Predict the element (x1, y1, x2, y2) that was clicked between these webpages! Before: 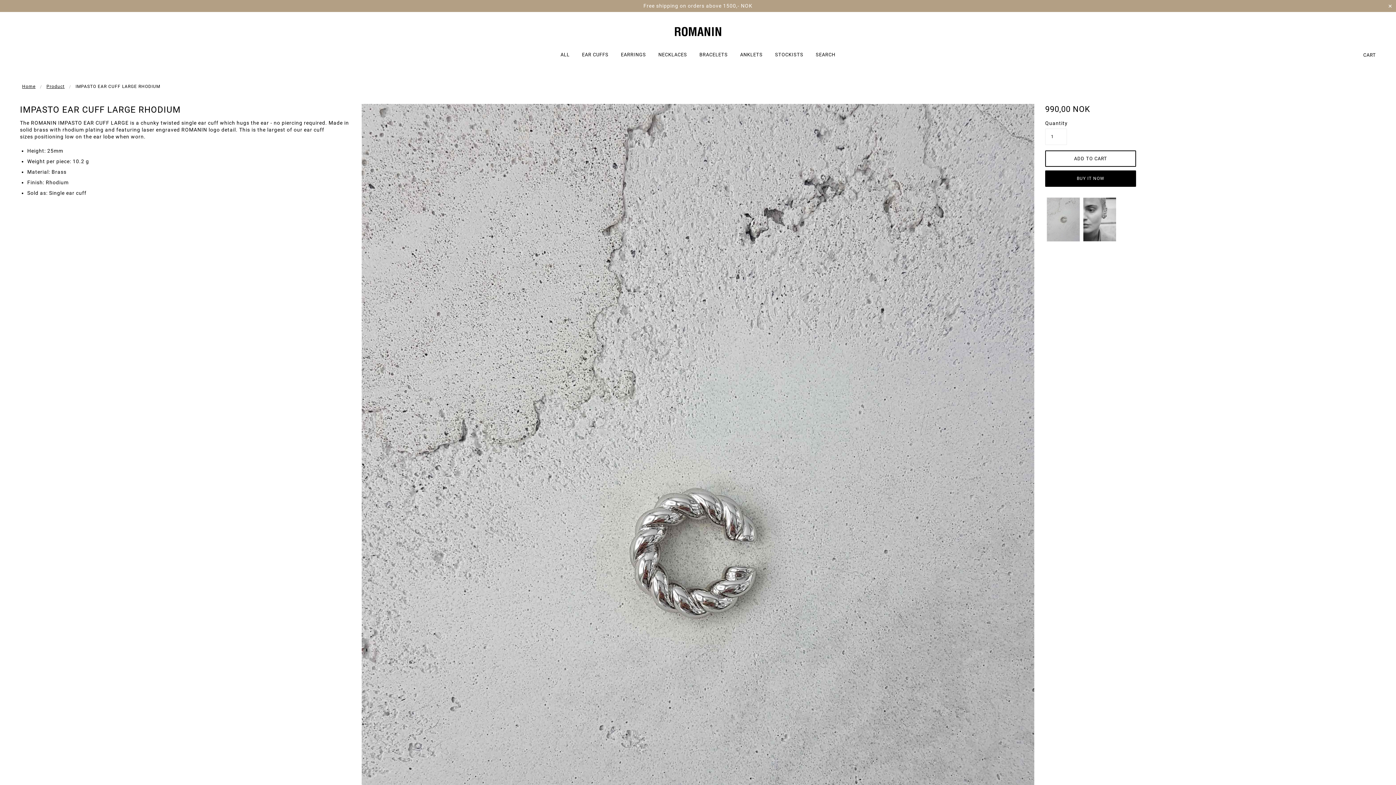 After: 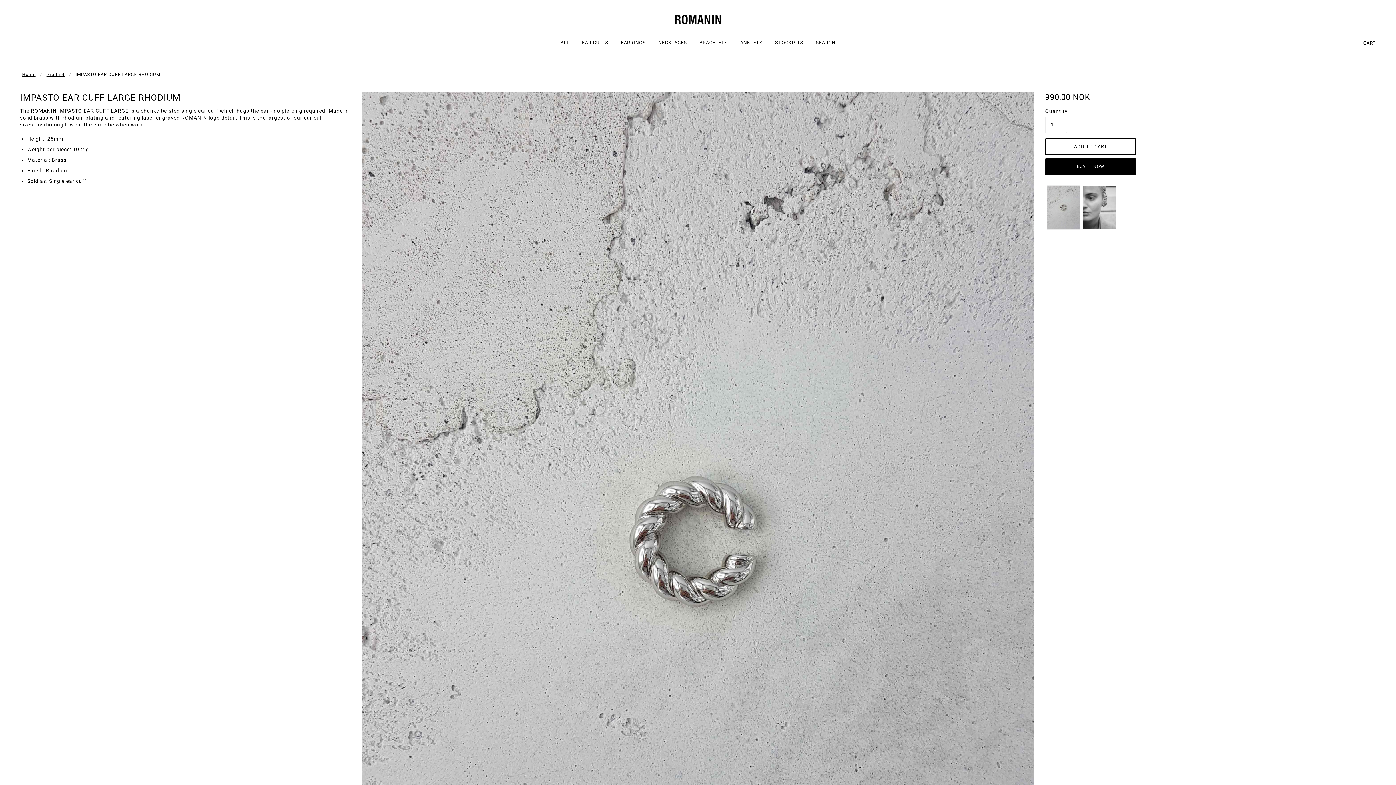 Action: label: ✕ bbox: (1388, 3, 1392, 8)